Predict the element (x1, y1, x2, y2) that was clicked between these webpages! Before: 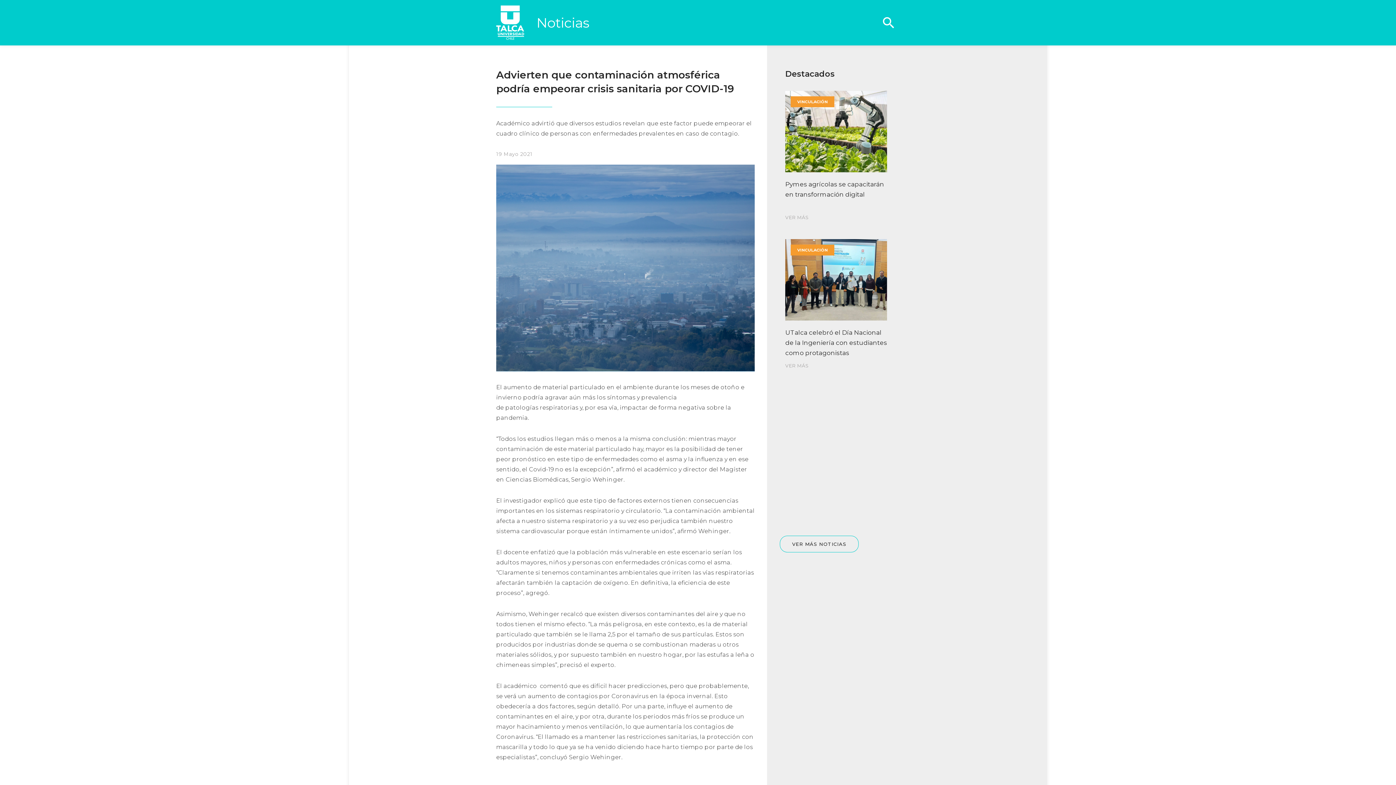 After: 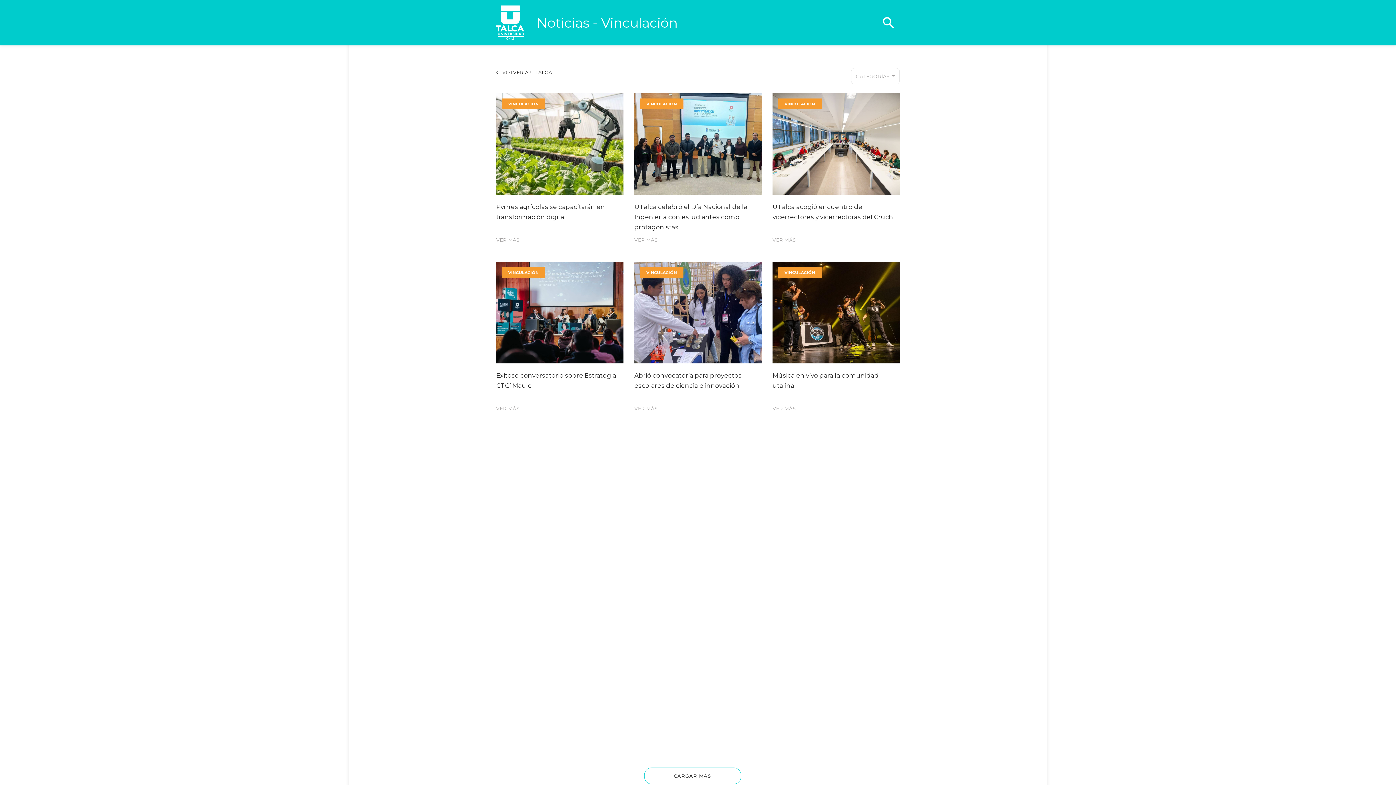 Action: label: VER MÁS NOTICIAS bbox: (780, 536, 859, 552)